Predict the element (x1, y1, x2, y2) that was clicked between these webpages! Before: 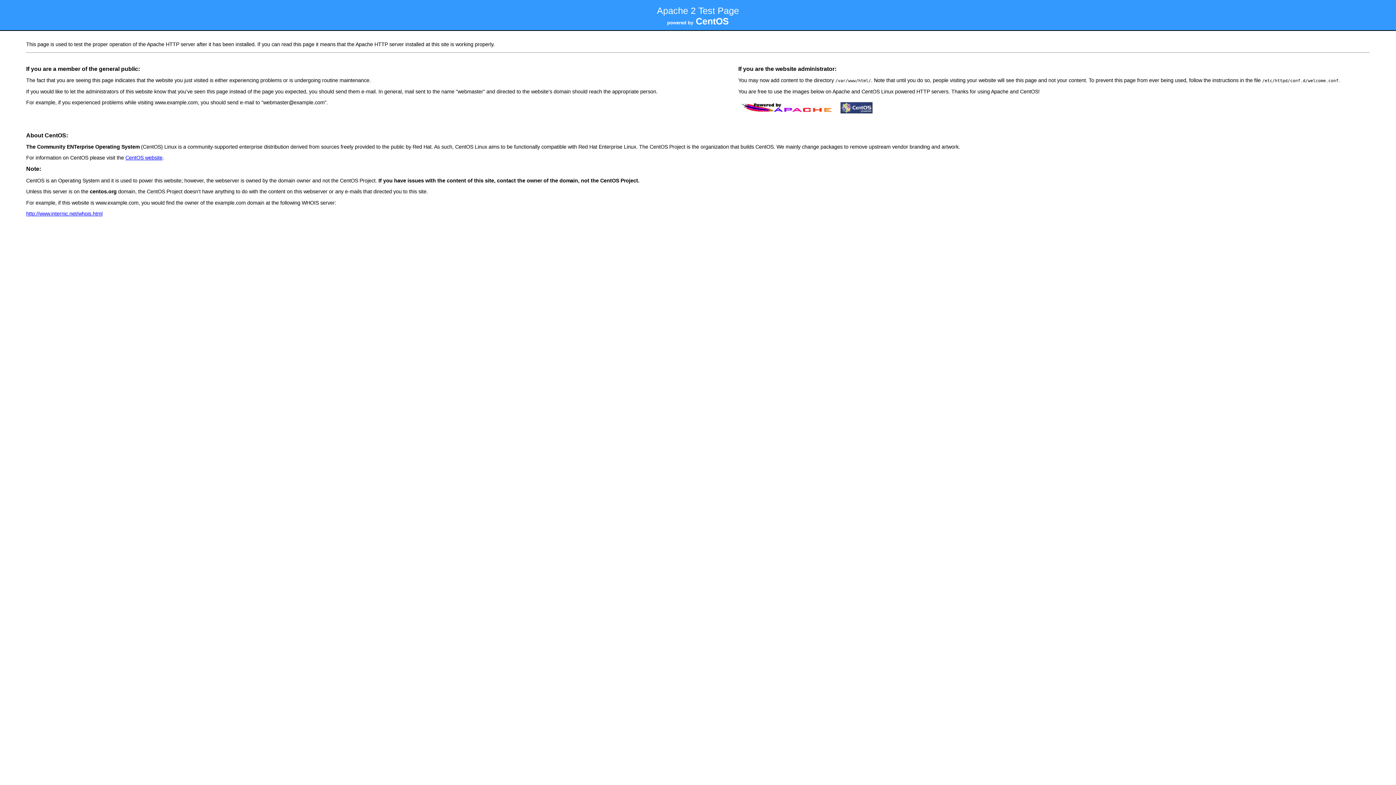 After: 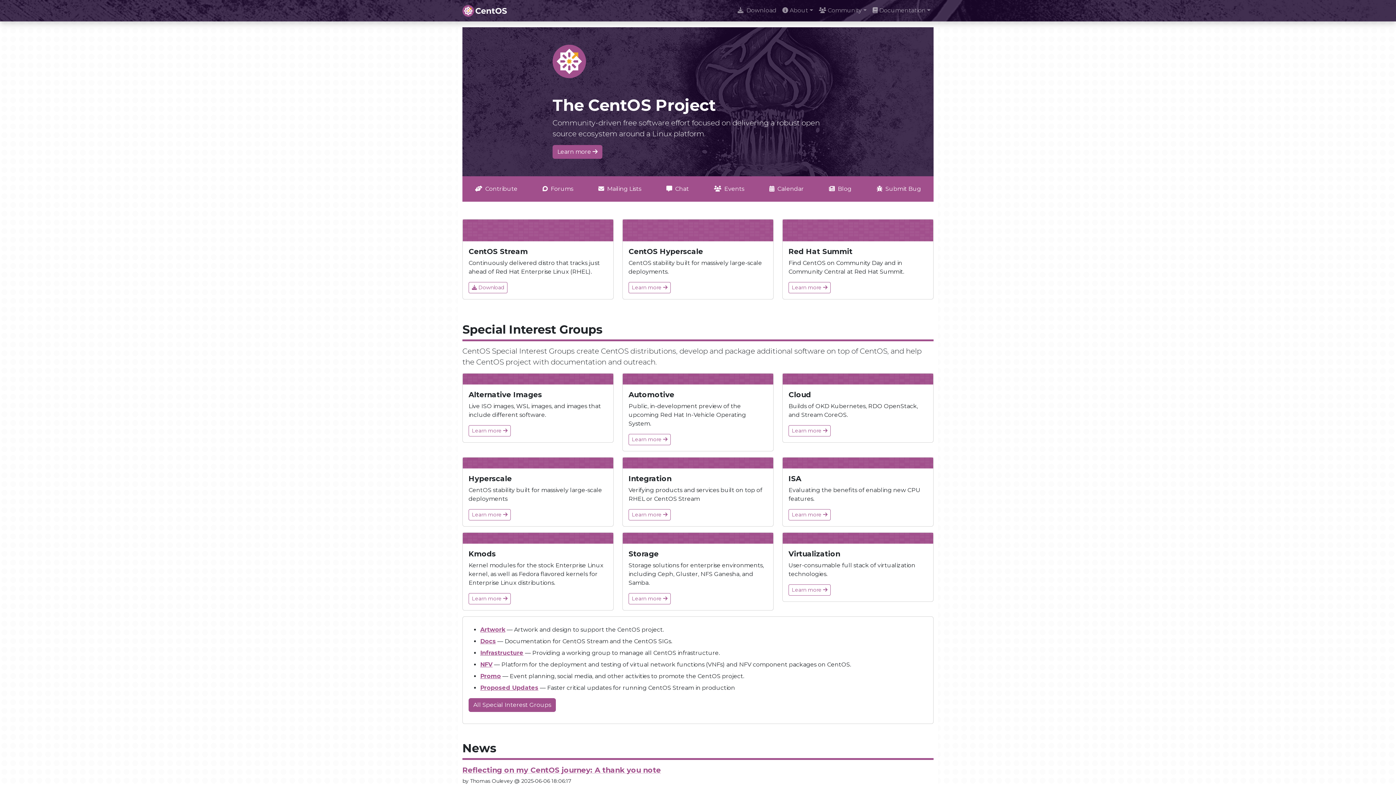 Action: label: CentOS website bbox: (125, 154, 162, 160)